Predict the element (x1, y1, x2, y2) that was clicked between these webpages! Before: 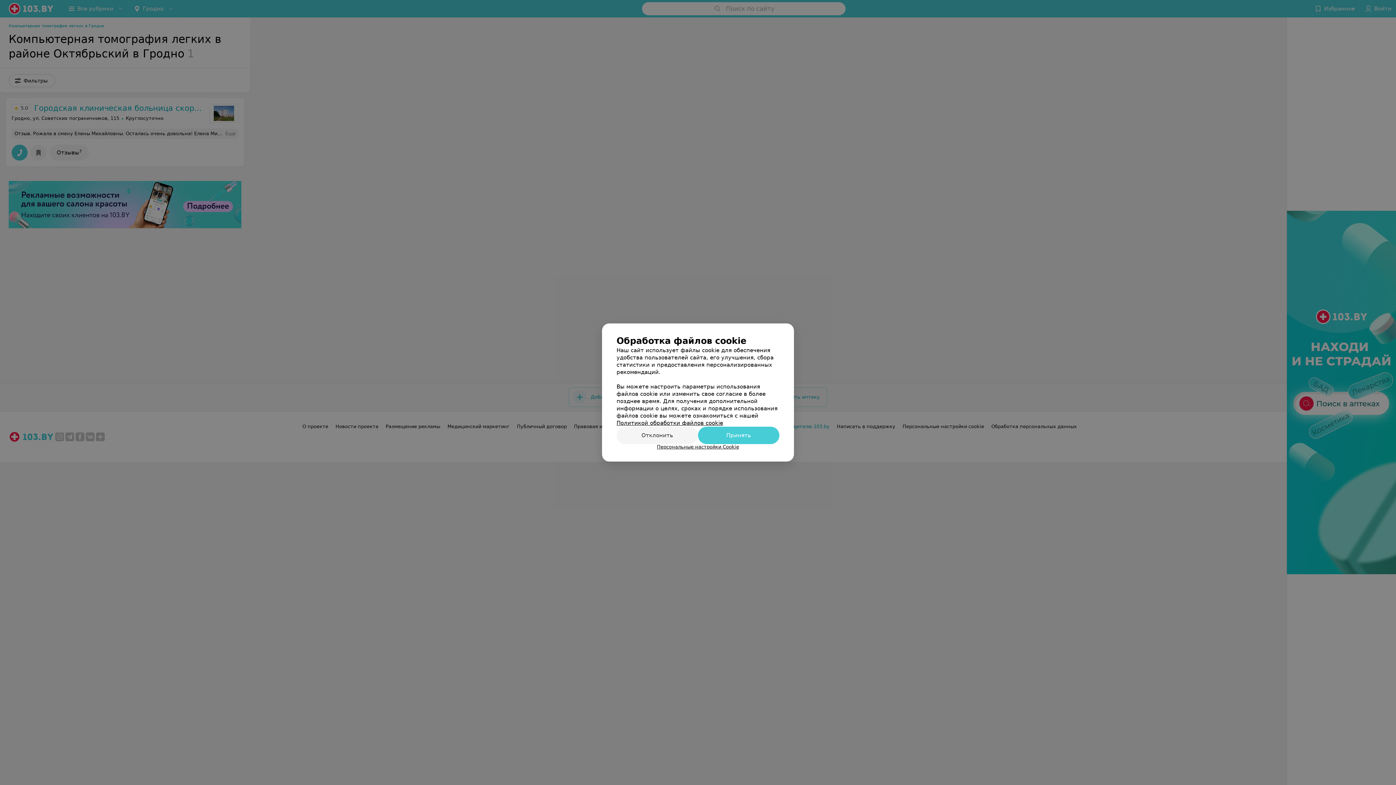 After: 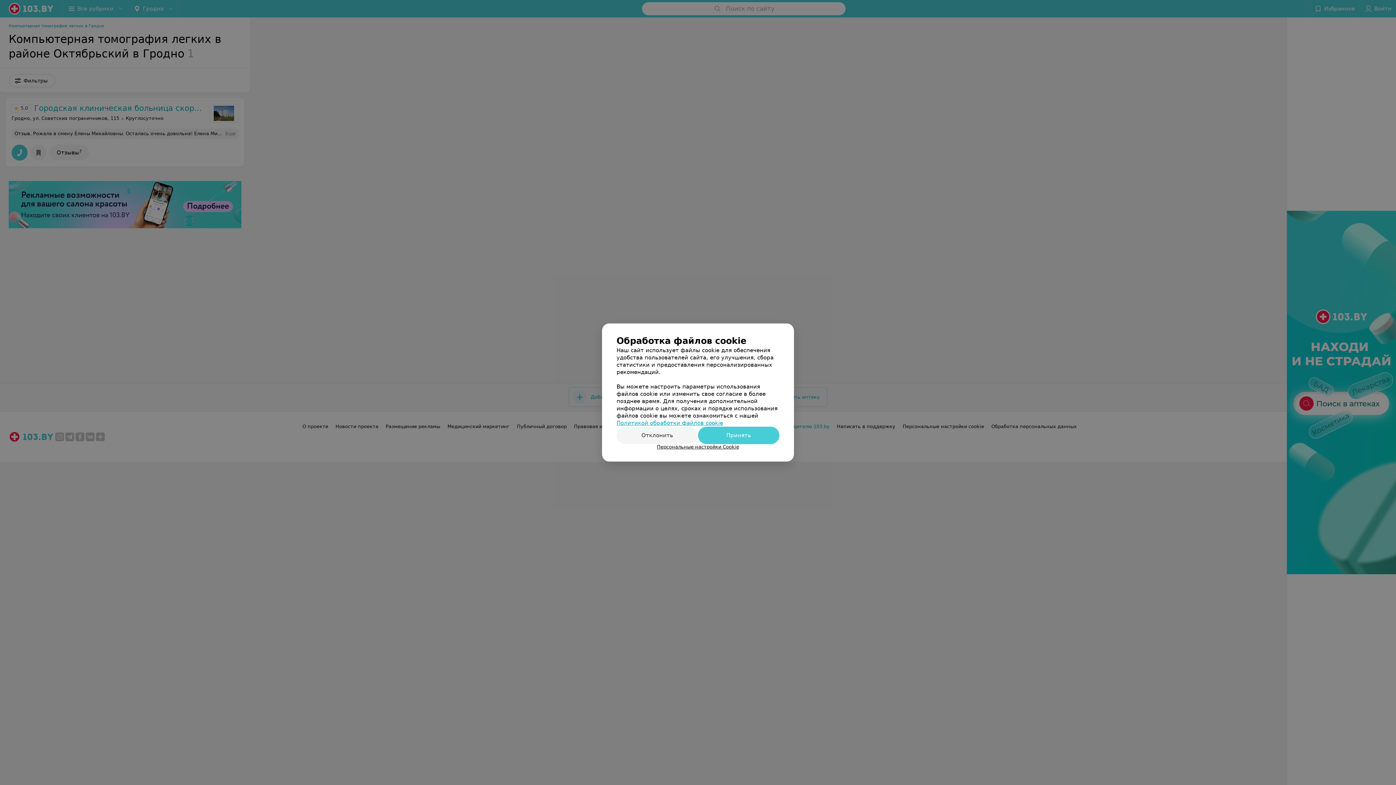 Action: label: Политикой обработки файлов cookie bbox: (616, 420, 723, 426)